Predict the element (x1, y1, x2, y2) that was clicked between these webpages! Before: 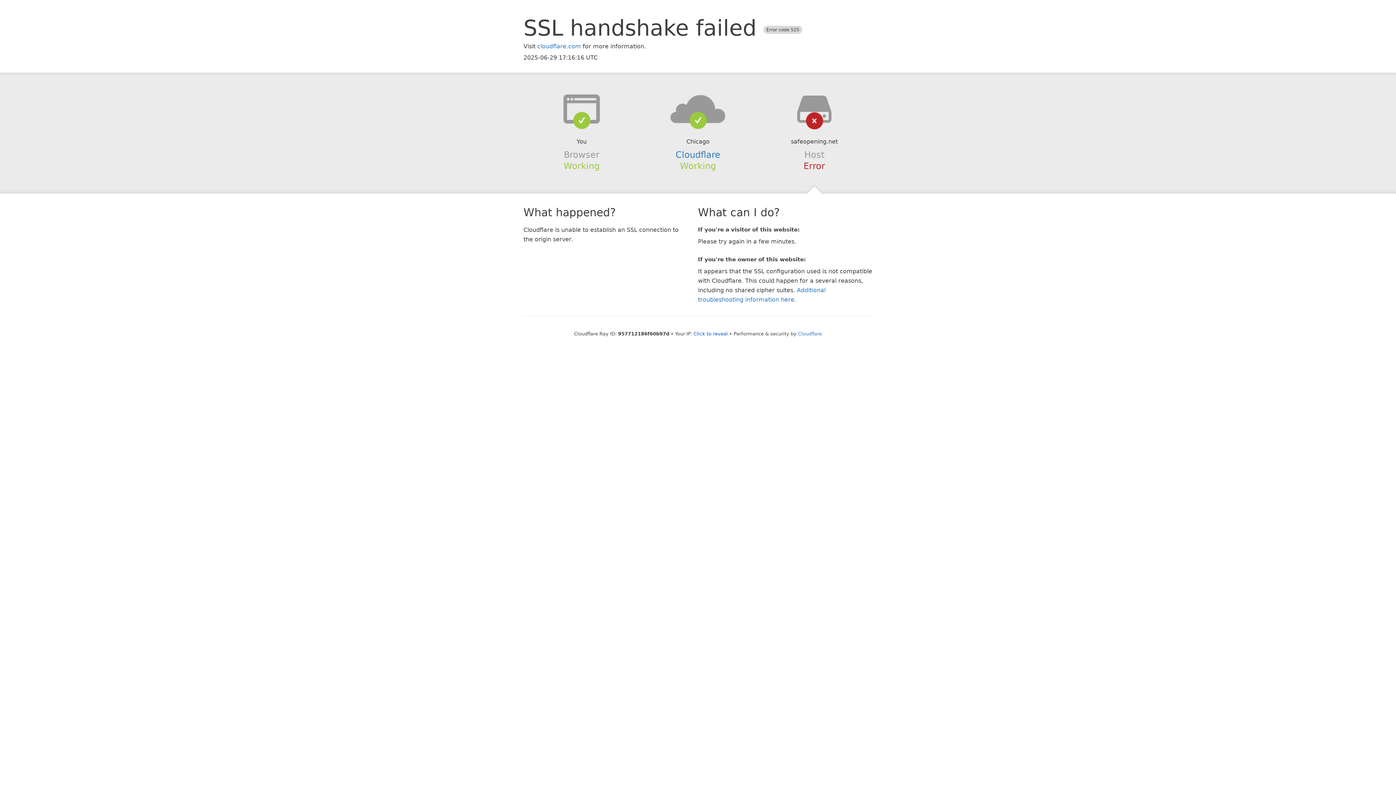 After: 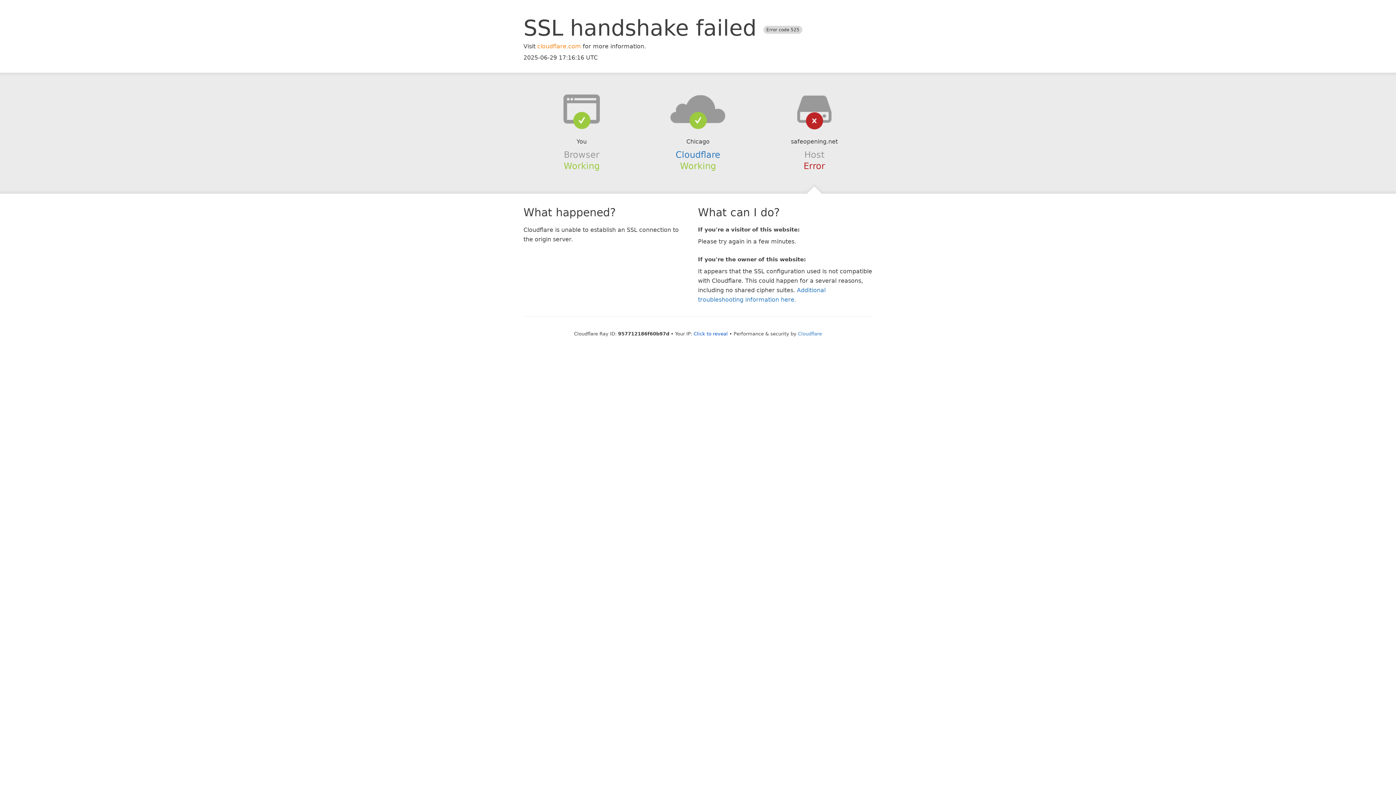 Action: label: cloudflare.com bbox: (537, 42, 581, 49)